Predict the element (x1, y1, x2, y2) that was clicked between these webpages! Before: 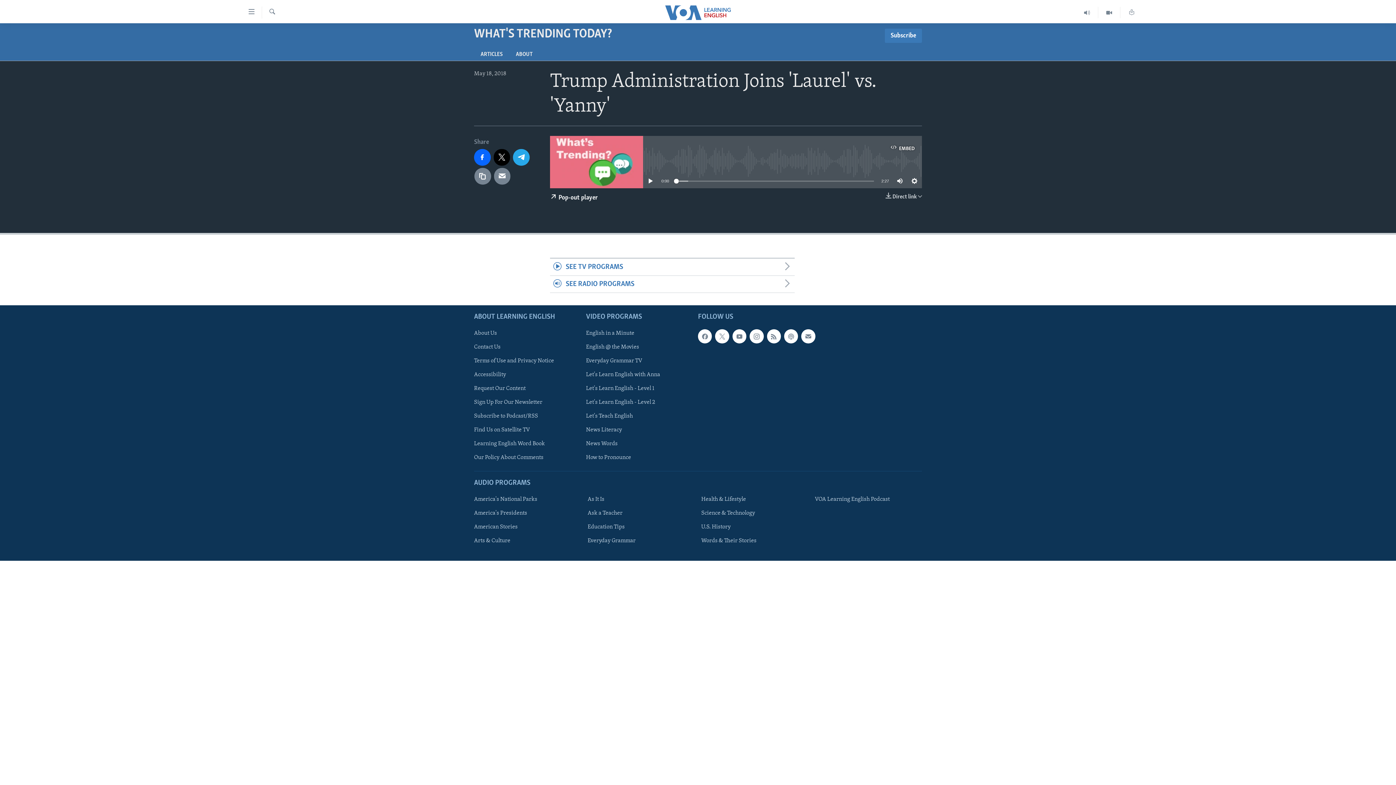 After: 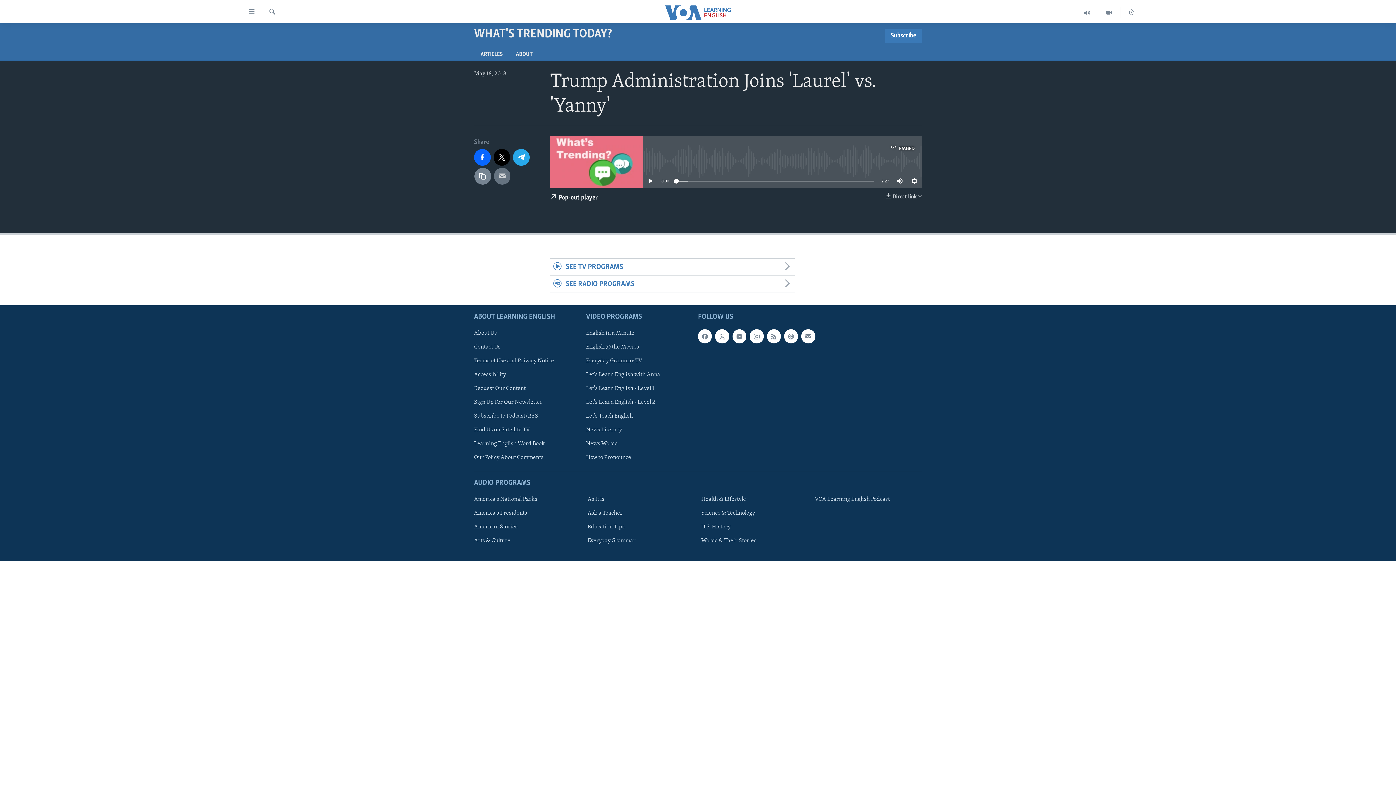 Action: bbox: (494, 167, 510, 184)